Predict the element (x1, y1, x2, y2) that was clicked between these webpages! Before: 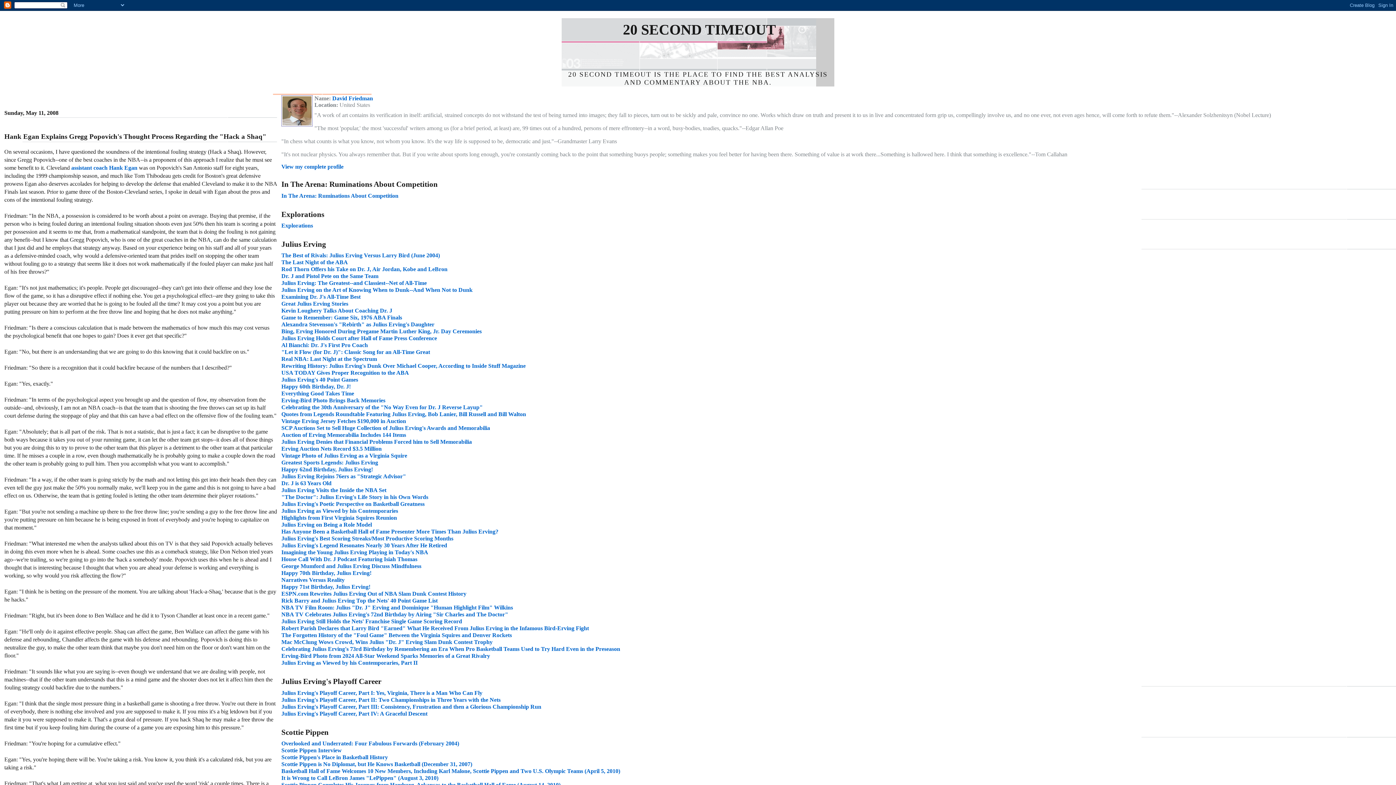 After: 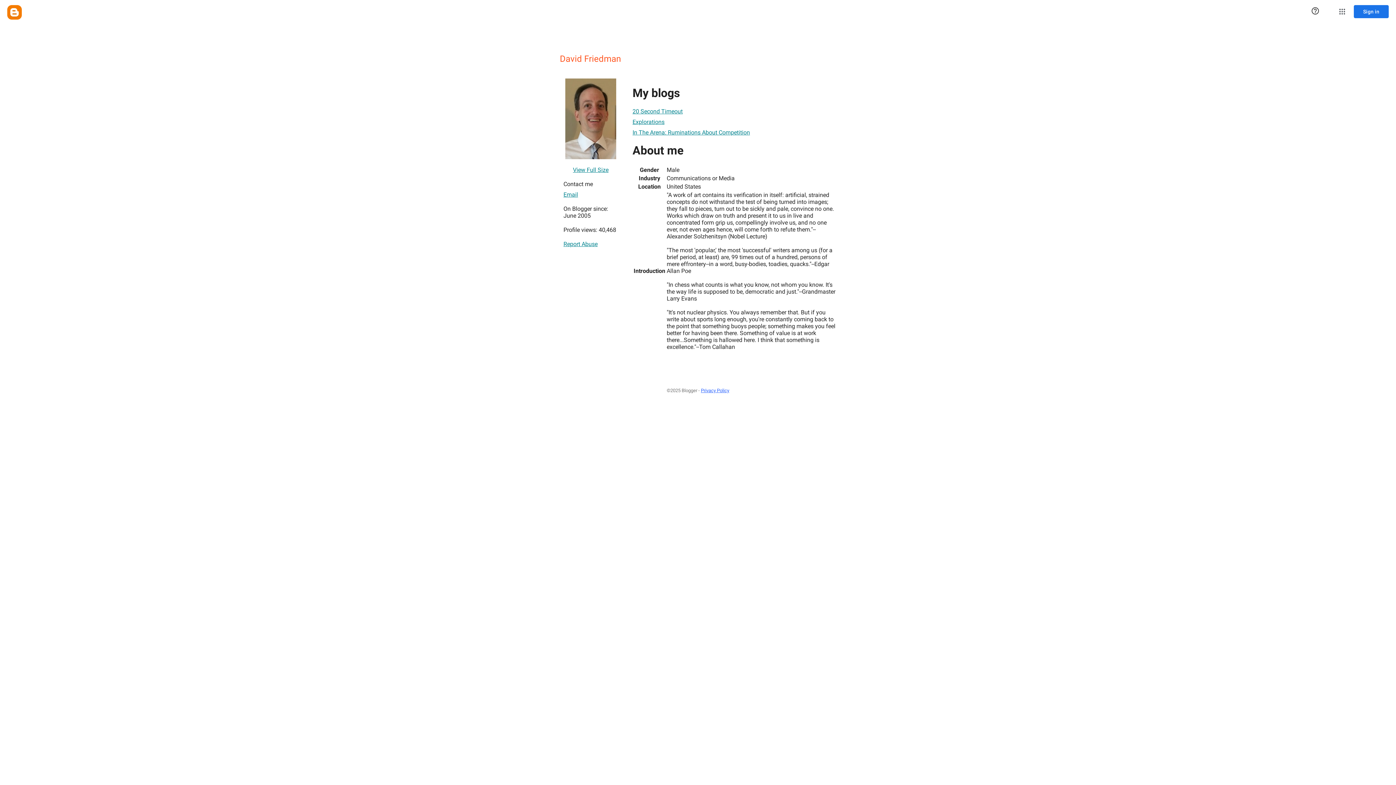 Action: label: View my complete profile bbox: (281, 163, 343, 169)